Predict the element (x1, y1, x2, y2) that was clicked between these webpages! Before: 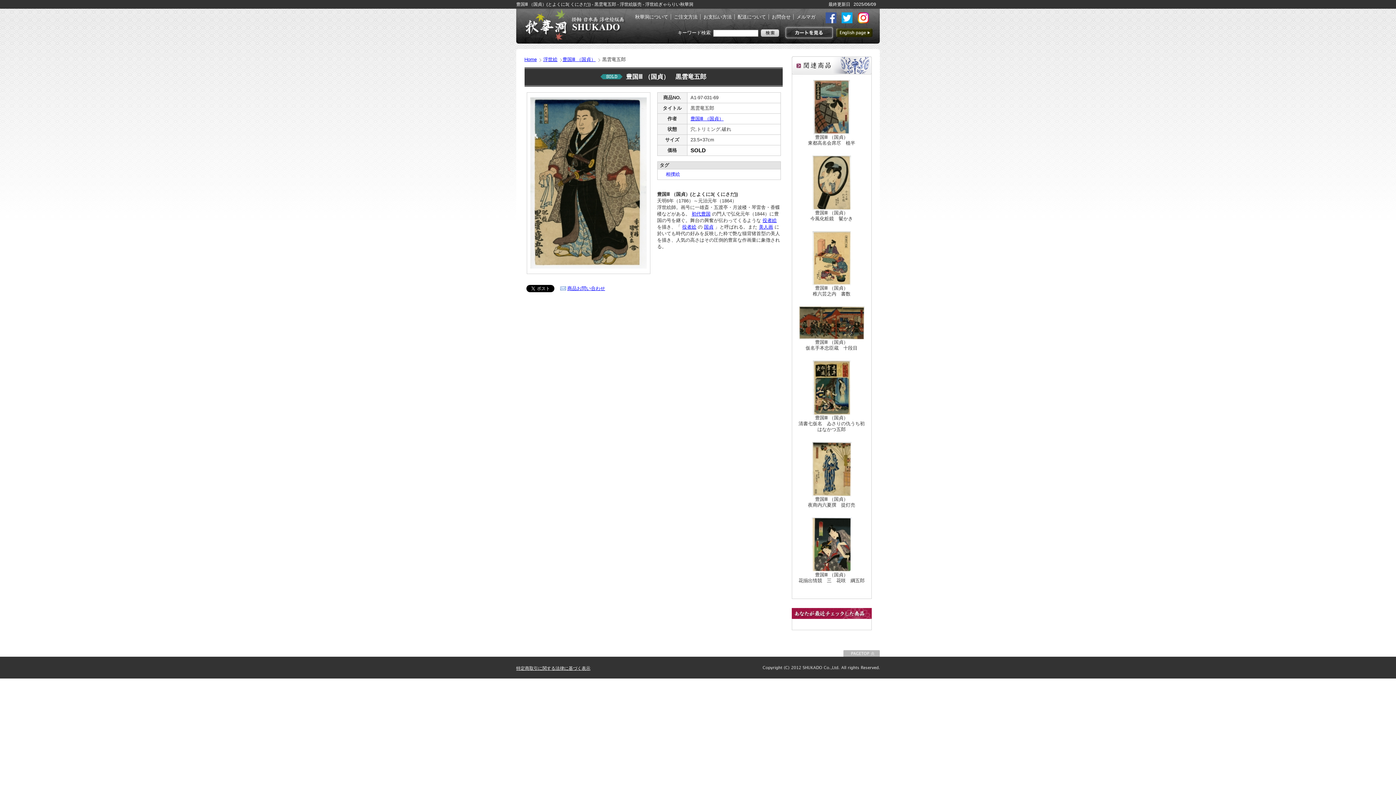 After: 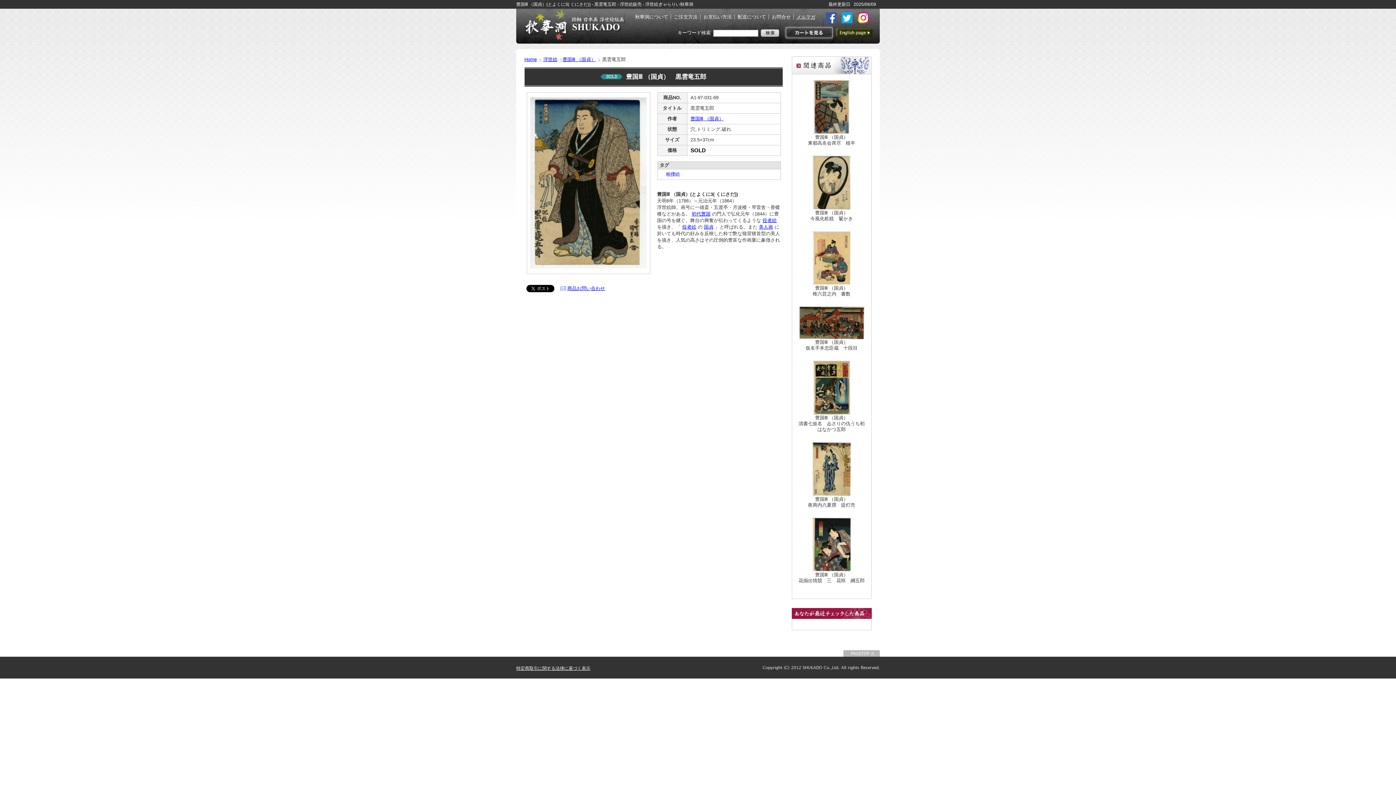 Action: bbox: (796, 14, 815, 19) label: メルマガ